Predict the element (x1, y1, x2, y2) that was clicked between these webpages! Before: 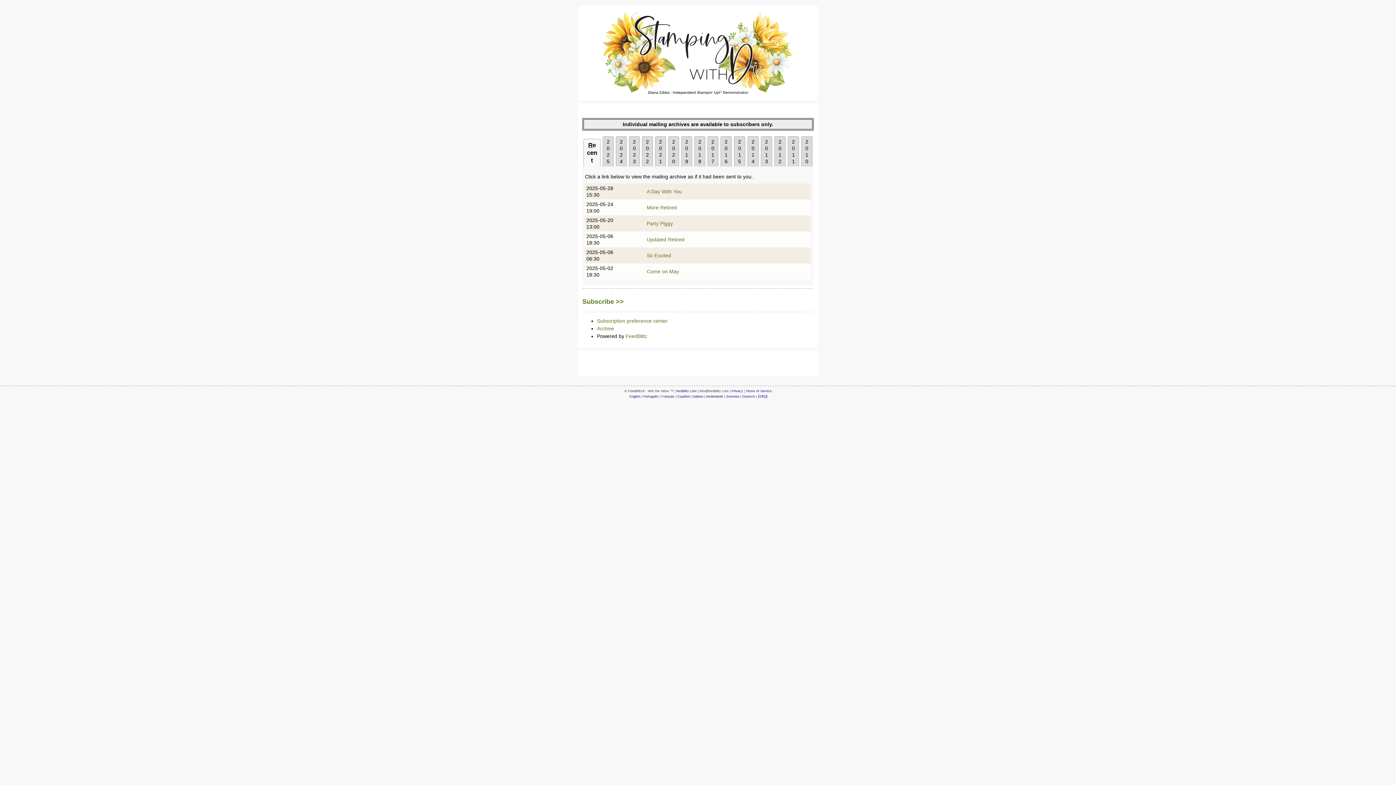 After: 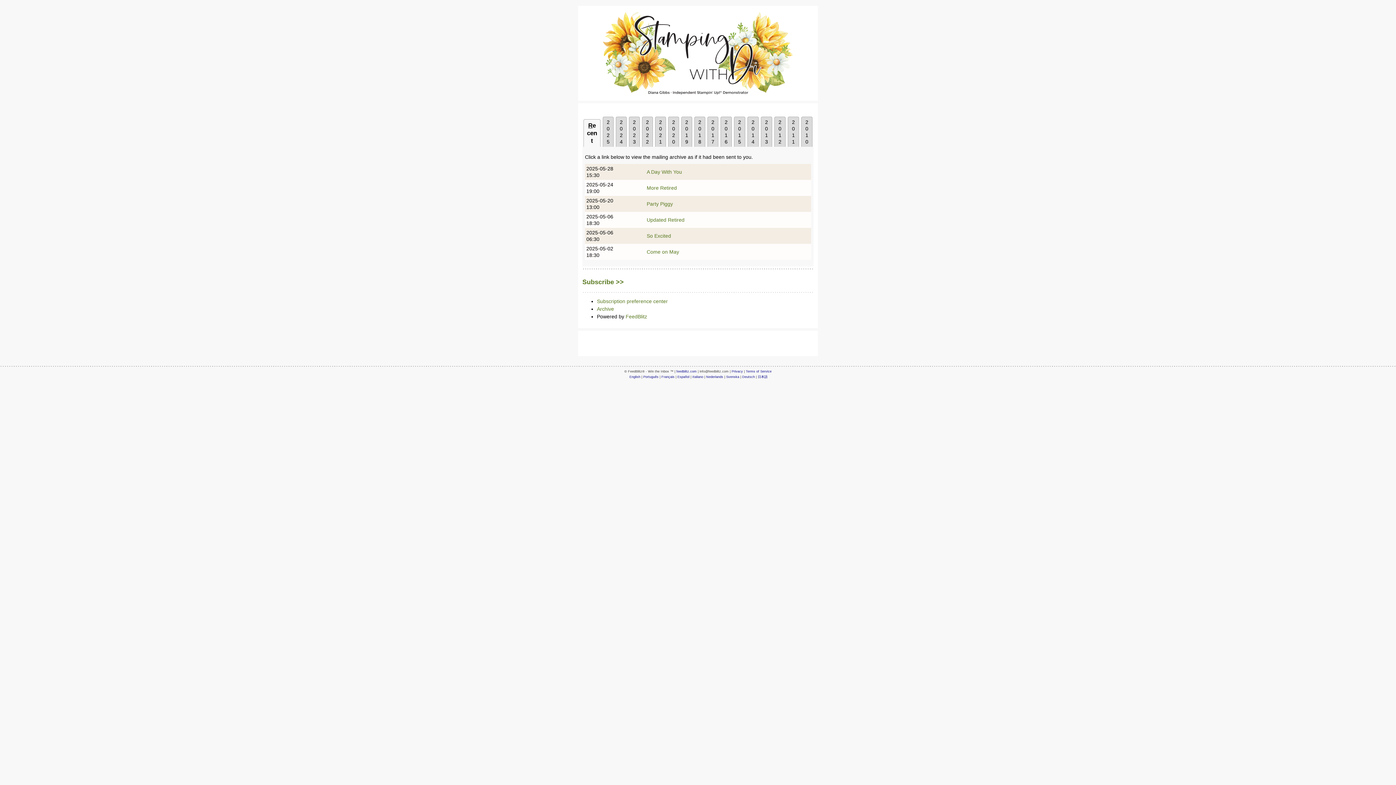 Action: bbox: (597, 325, 614, 331) label: Archive